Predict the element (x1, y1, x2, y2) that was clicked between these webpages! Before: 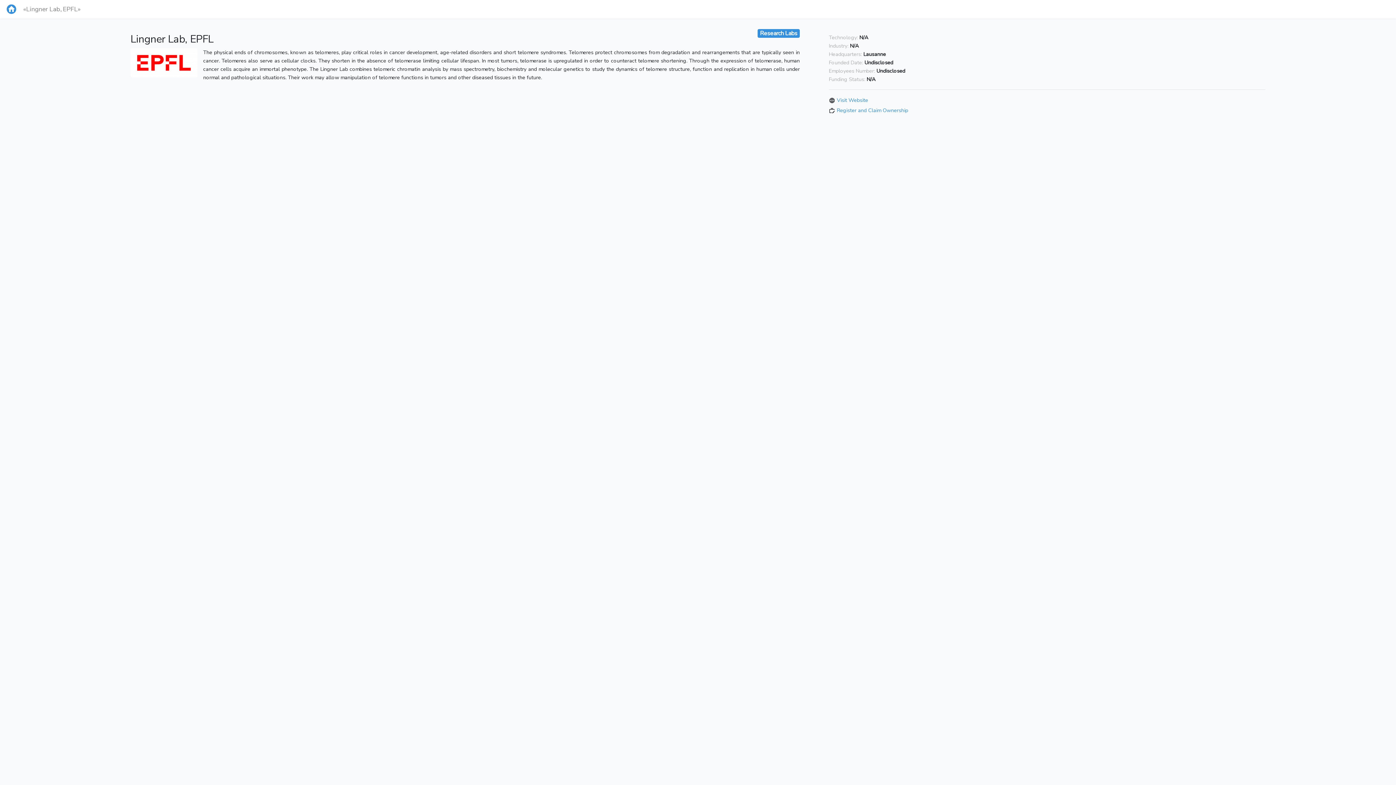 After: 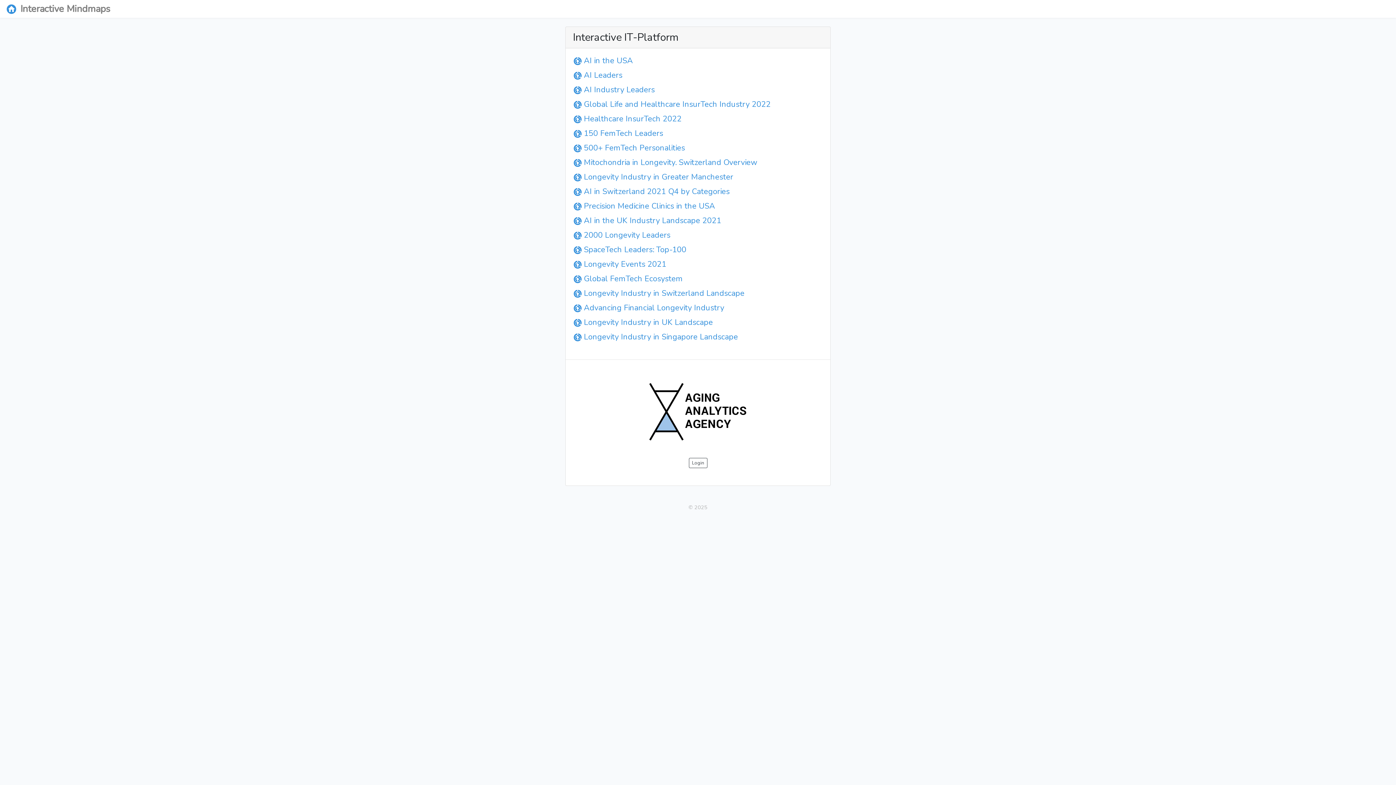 Action: bbox: (5, 2, 17, 15)